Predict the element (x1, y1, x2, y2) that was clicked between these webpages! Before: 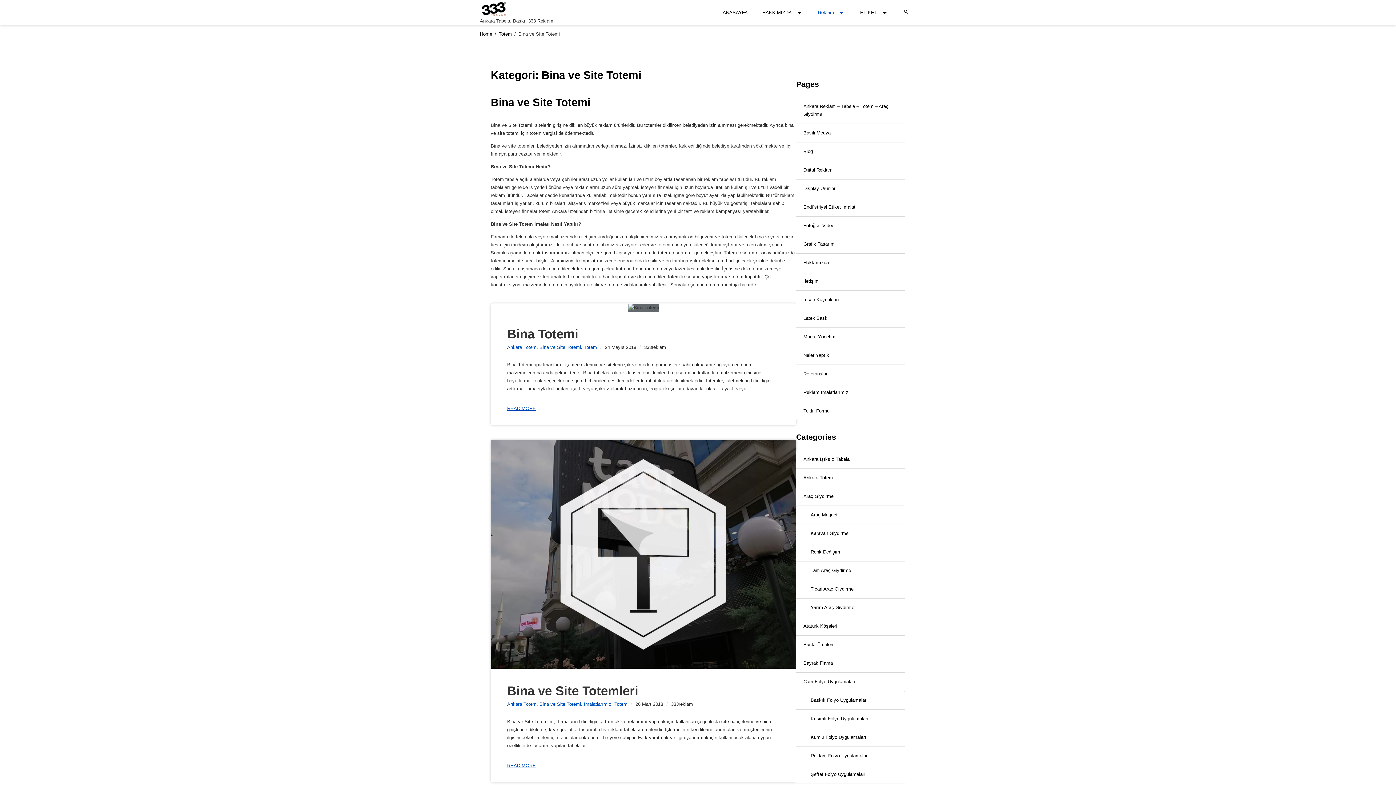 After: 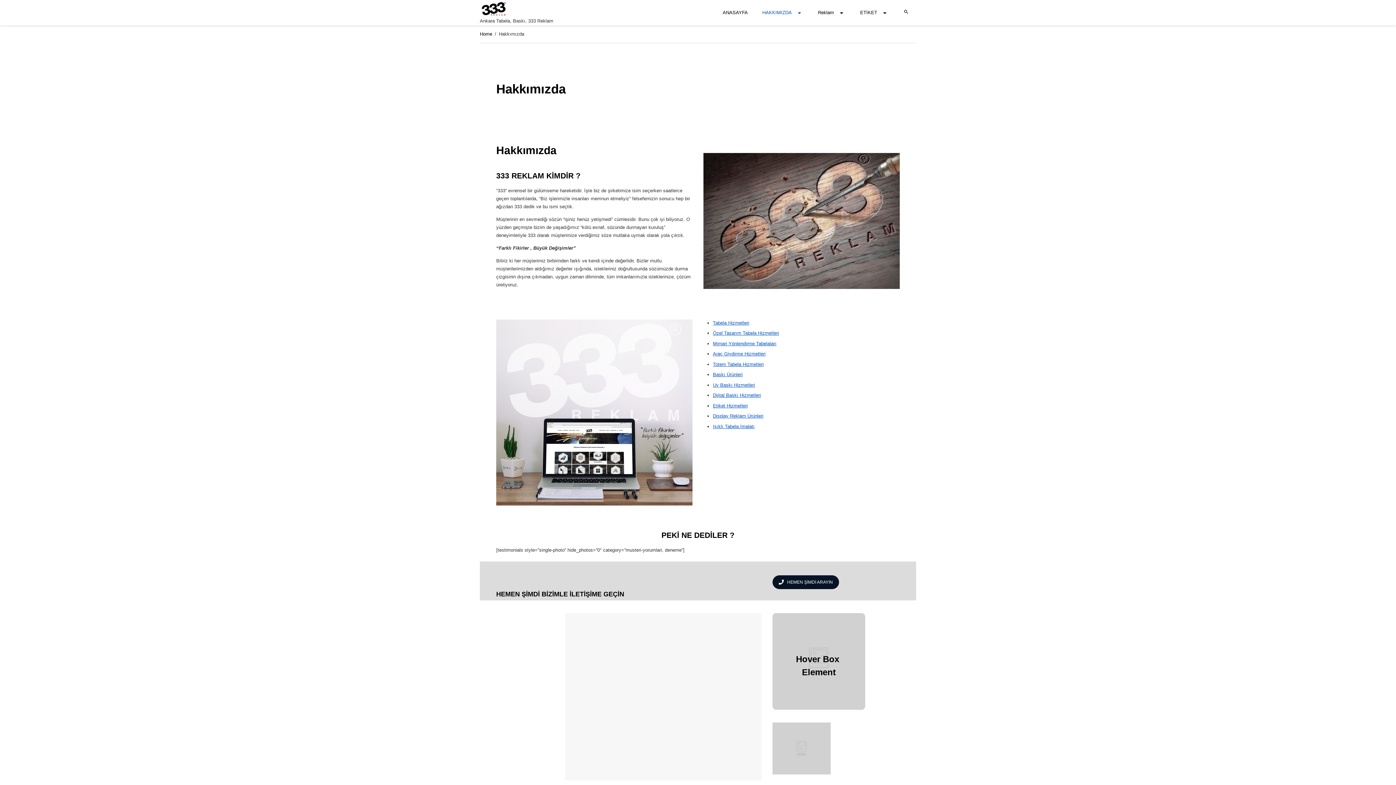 Action: label: Hakkımızda bbox: (803, 259, 829, 265)